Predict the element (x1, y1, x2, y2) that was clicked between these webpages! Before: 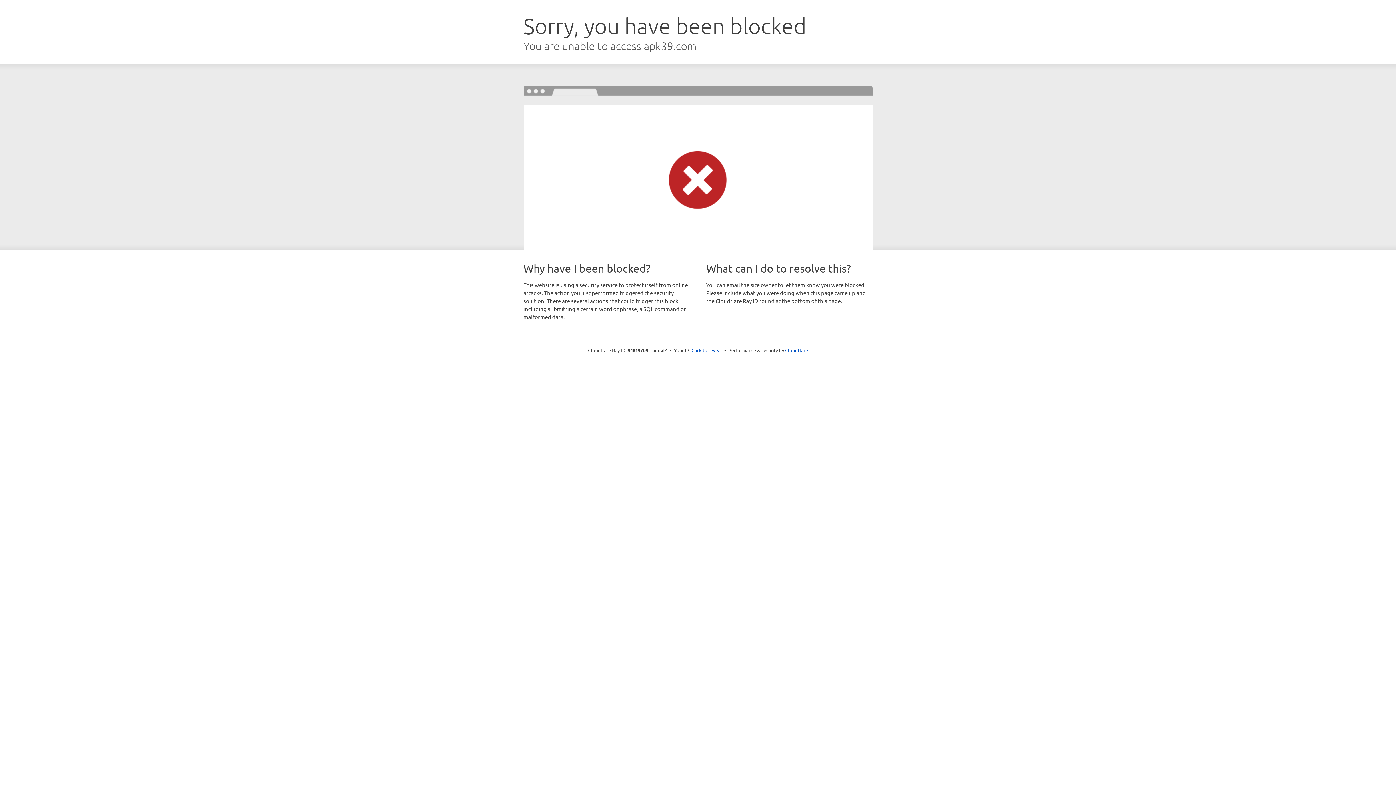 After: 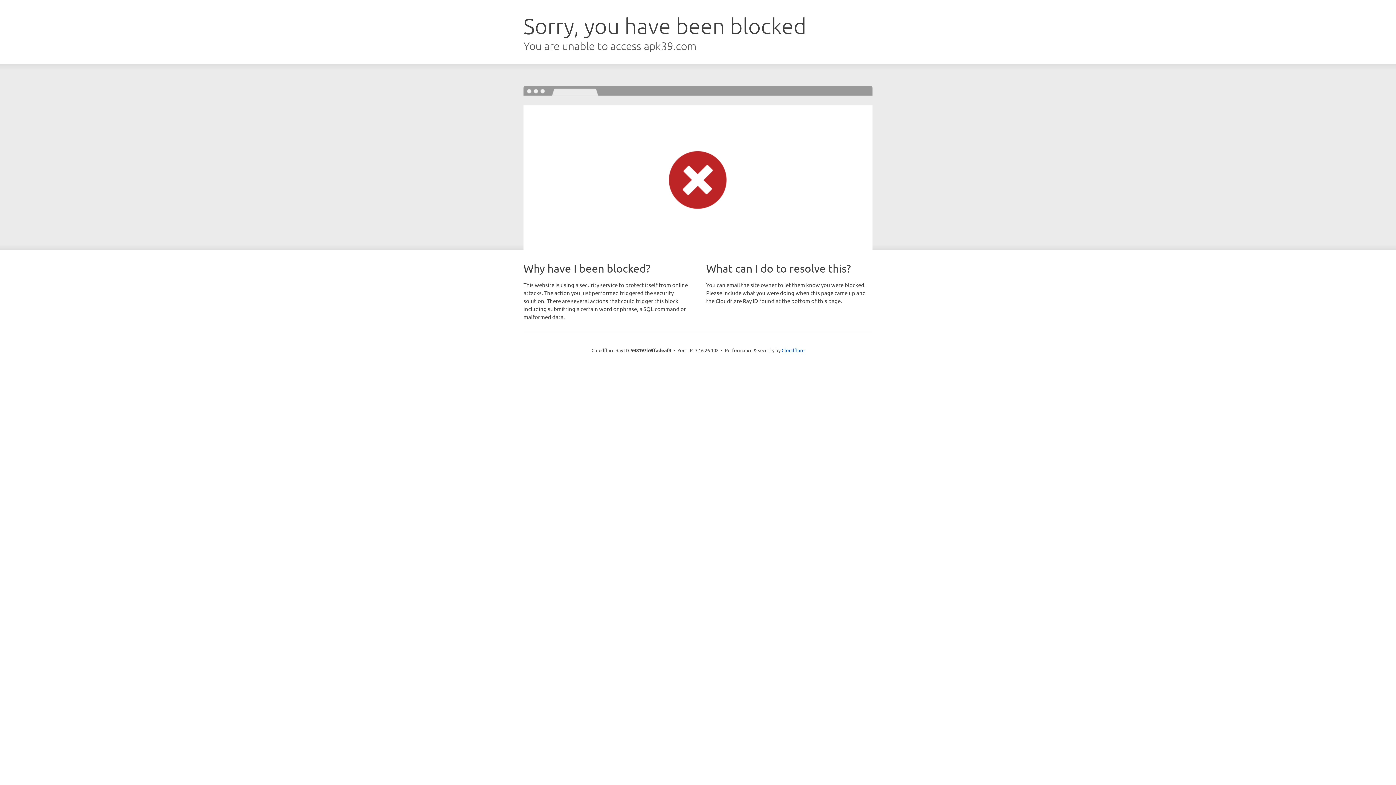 Action: label: Click to reveal bbox: (691, 346, 722, 353)